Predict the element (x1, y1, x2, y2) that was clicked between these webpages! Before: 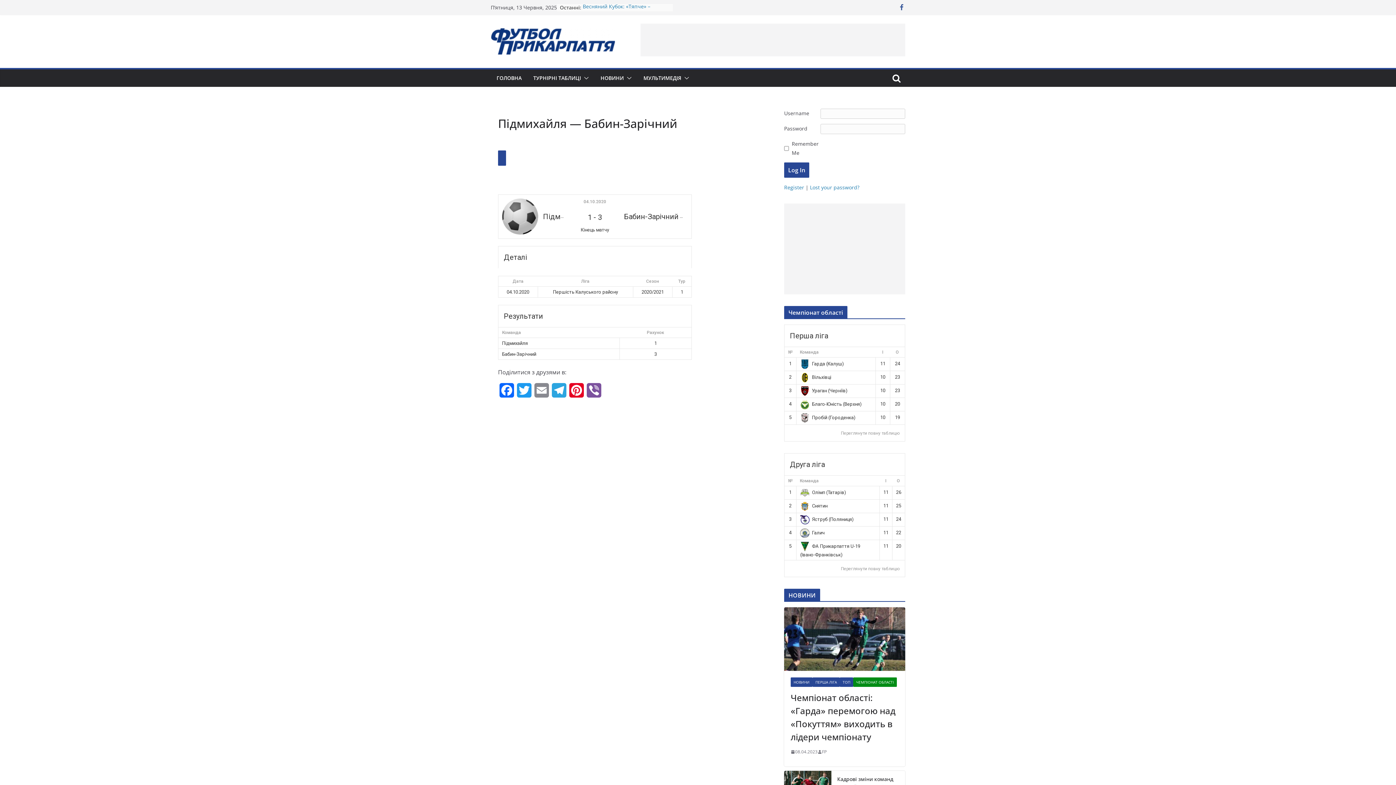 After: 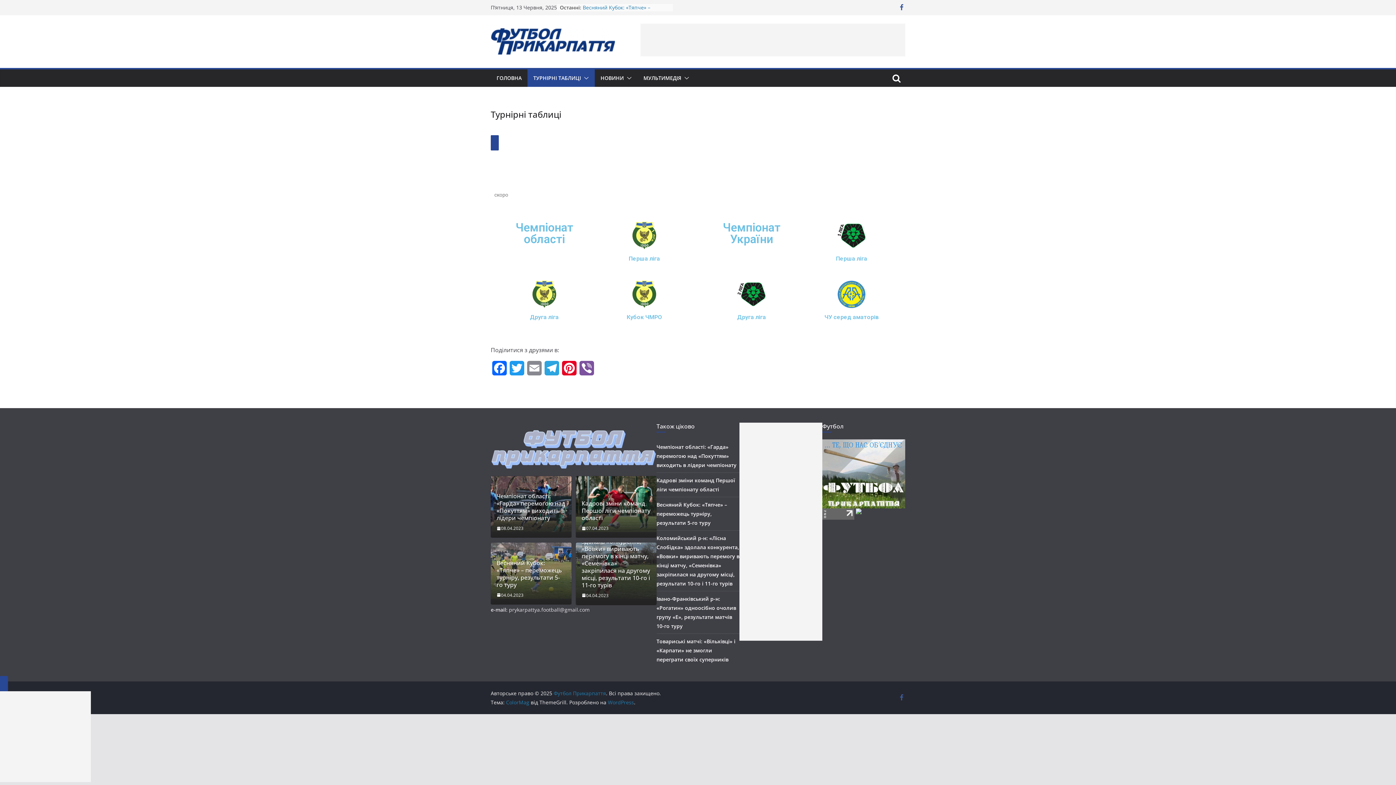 Action: label: ТУРНІРНІ ТАБЛИЦІ bbox: (533, 73, 581, 83)